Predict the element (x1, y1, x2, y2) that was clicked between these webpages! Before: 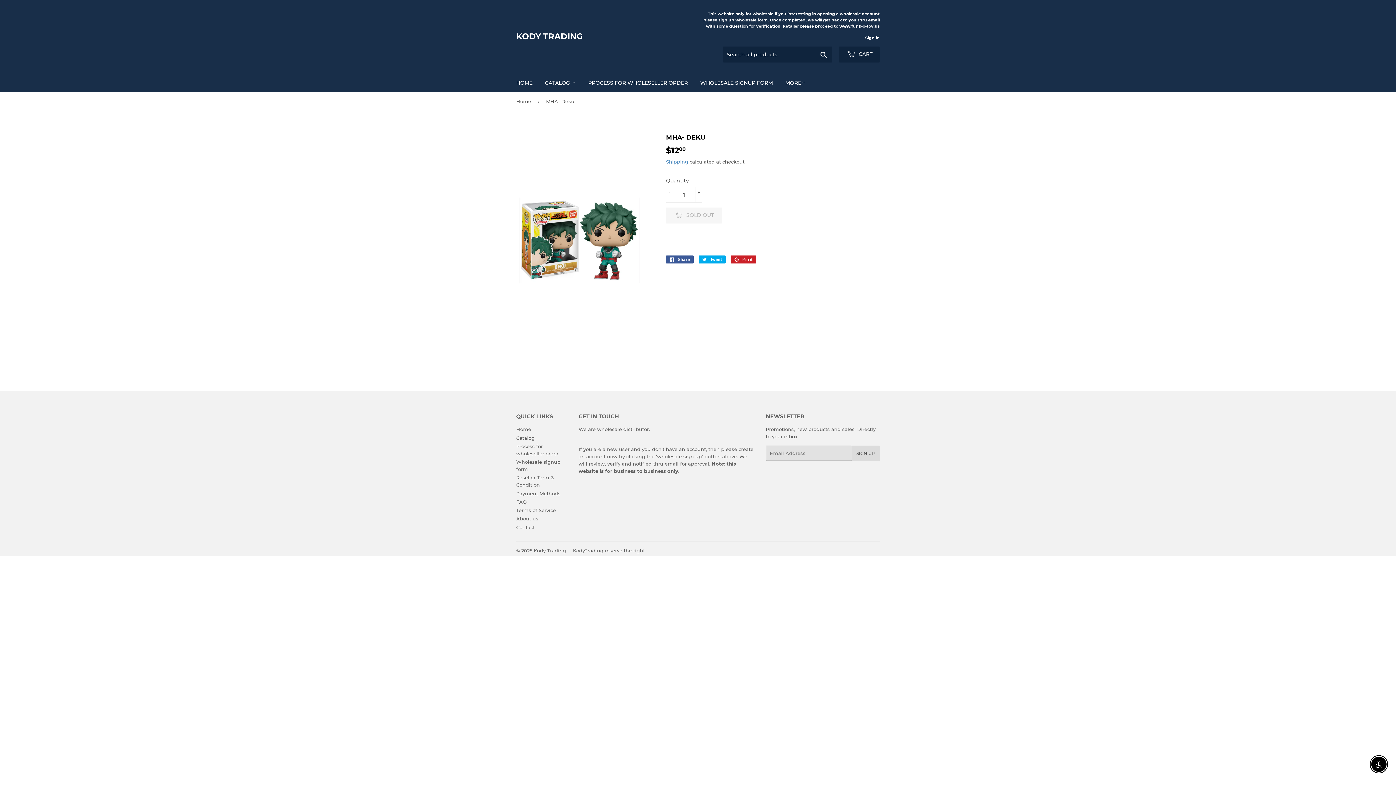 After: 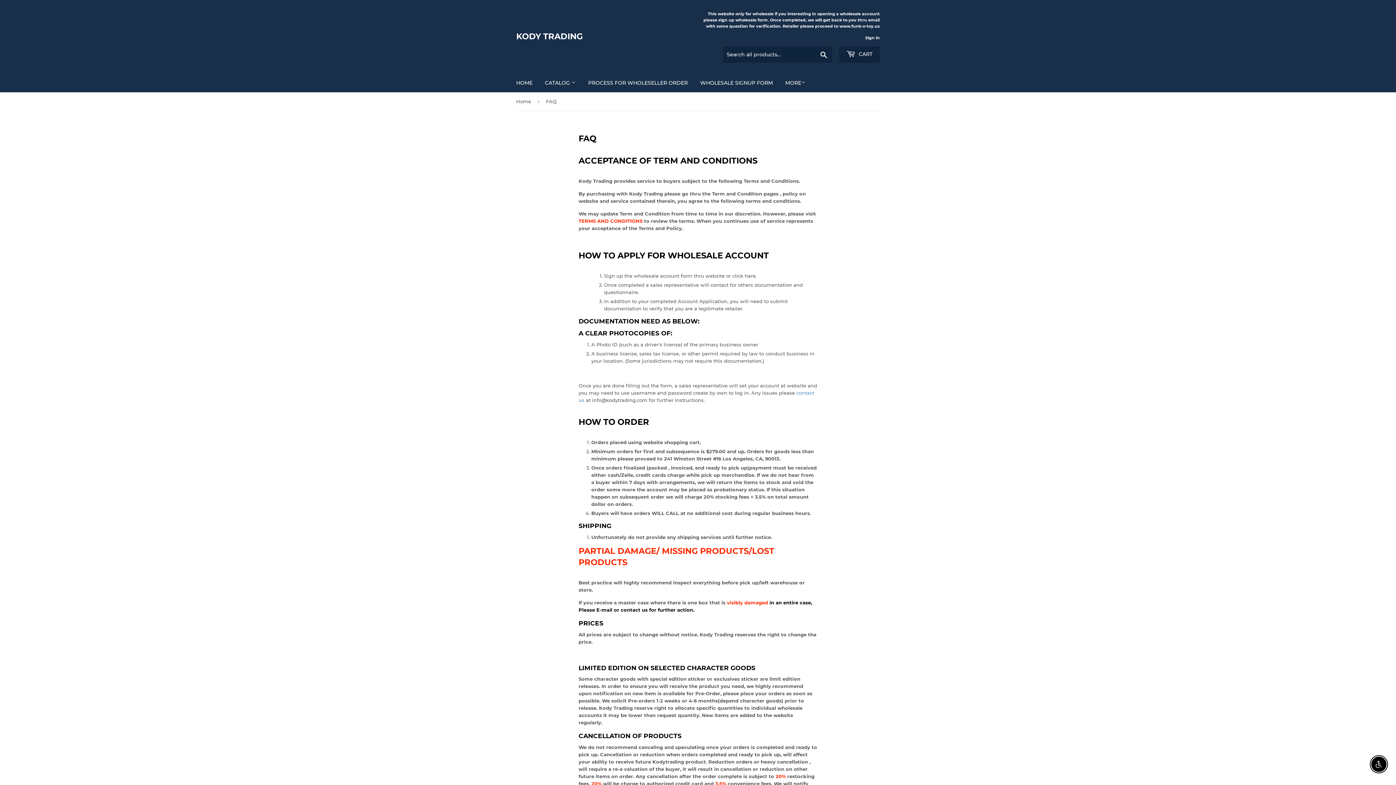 Action: bbox: (516, 499, 526, 505) label: FAQ